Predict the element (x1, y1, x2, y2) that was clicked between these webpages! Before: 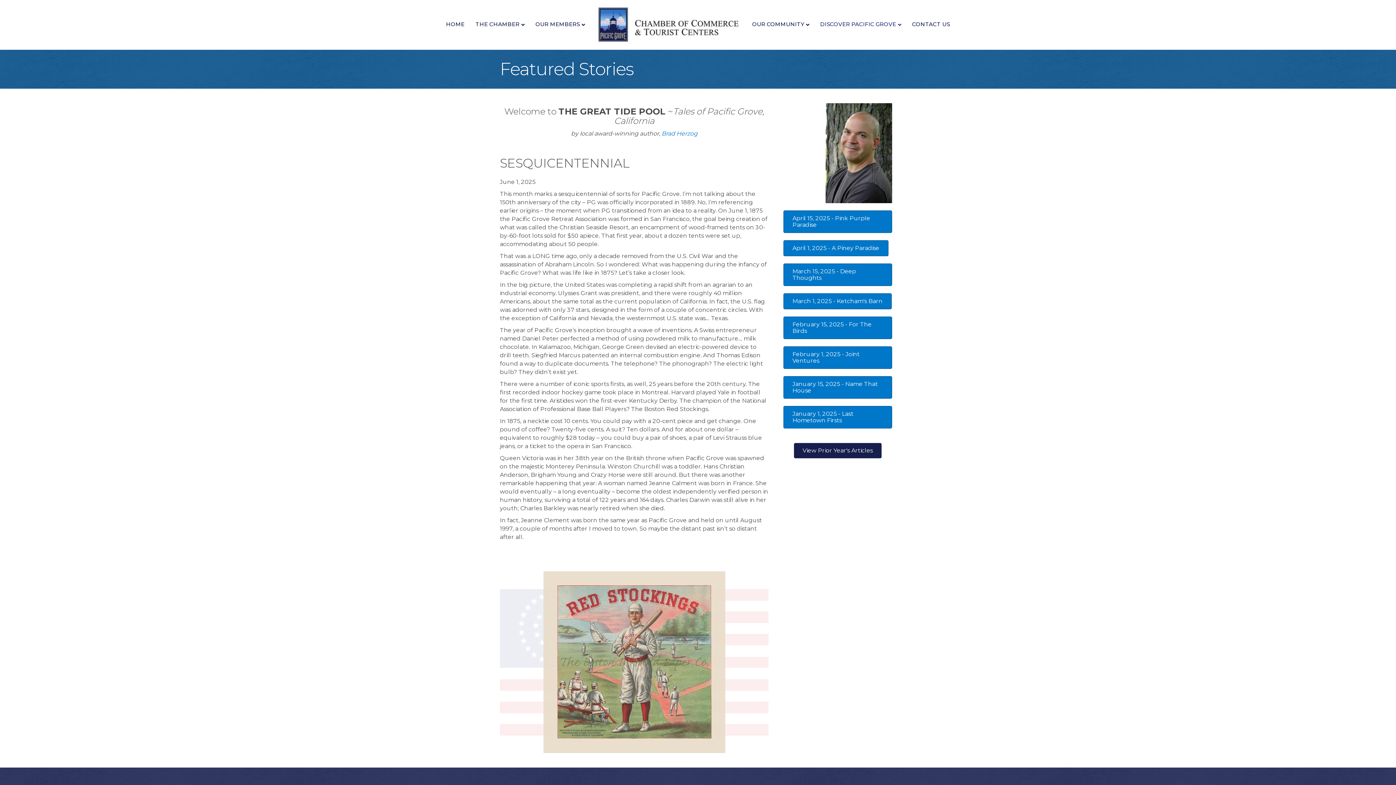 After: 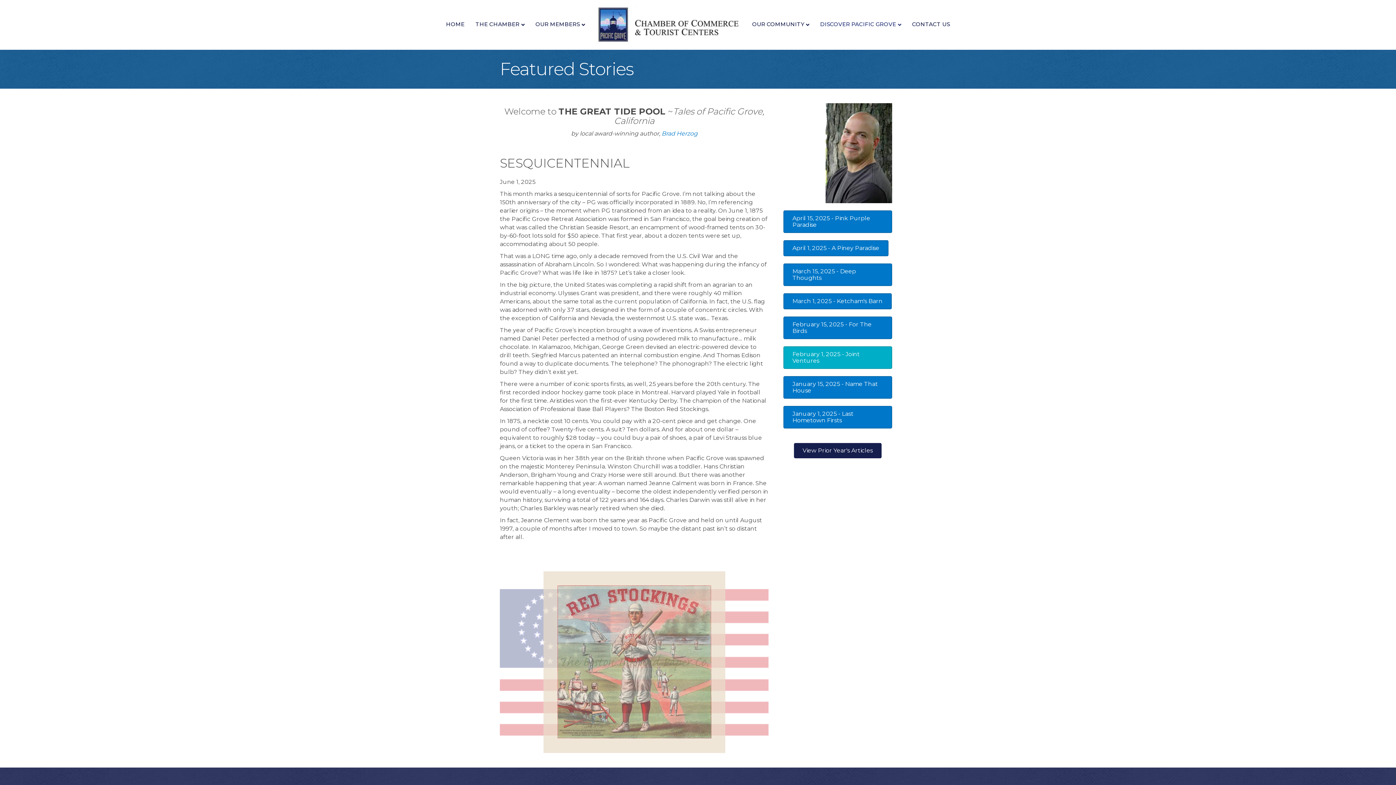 Action: label: February 1, 2025 - Joint Ventures bbox: (783, 346, 892, 369)